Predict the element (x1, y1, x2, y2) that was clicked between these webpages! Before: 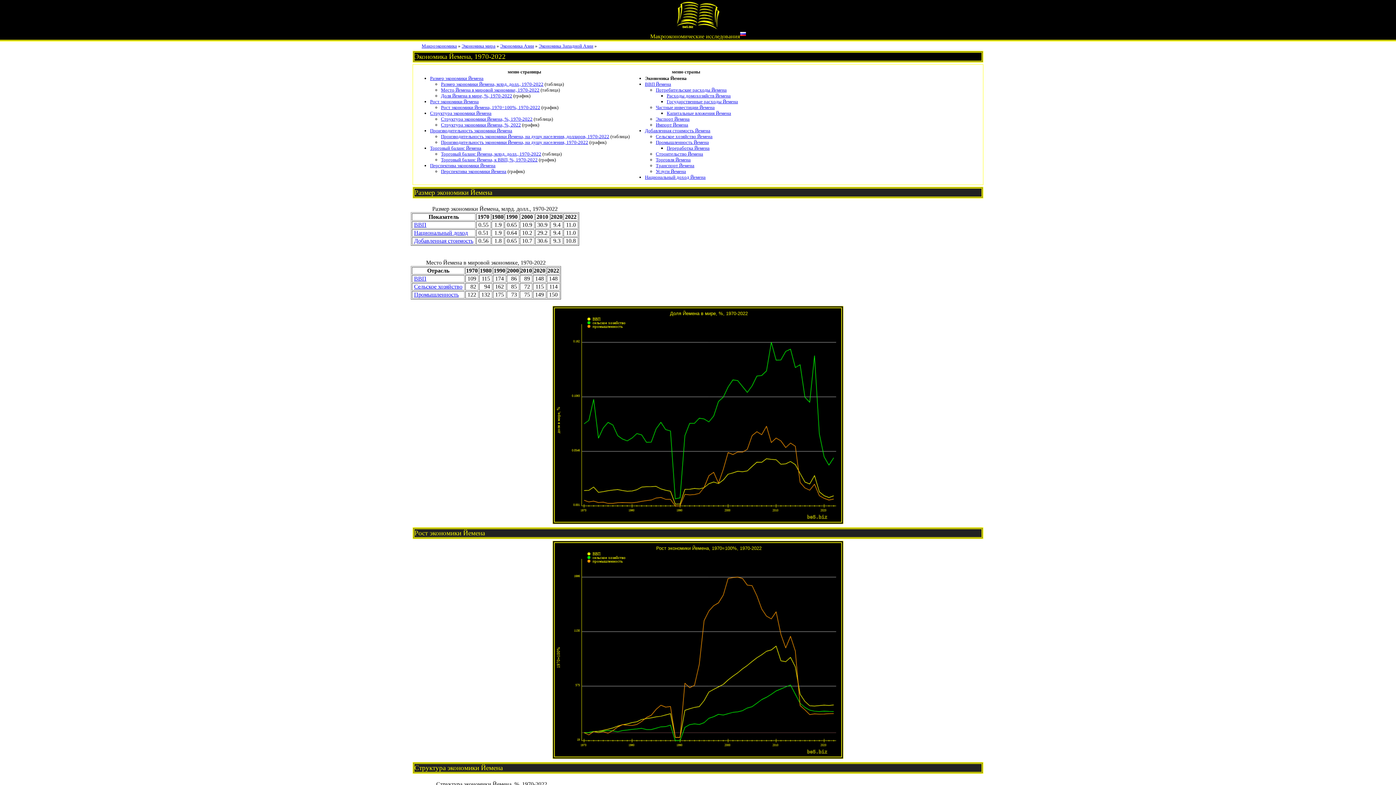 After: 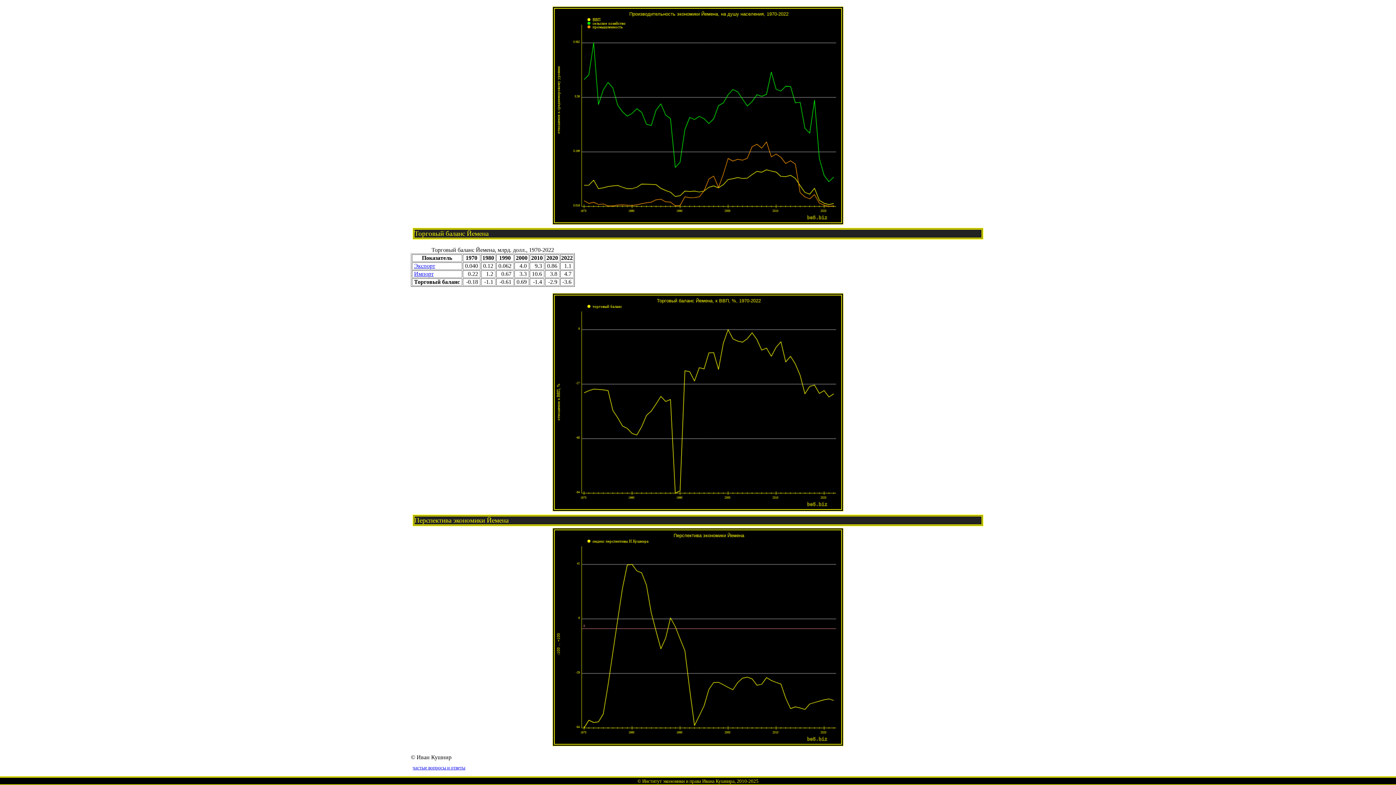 Action: label: Перспектива экономики Йемена bbox: (430, 163, 495, 168)